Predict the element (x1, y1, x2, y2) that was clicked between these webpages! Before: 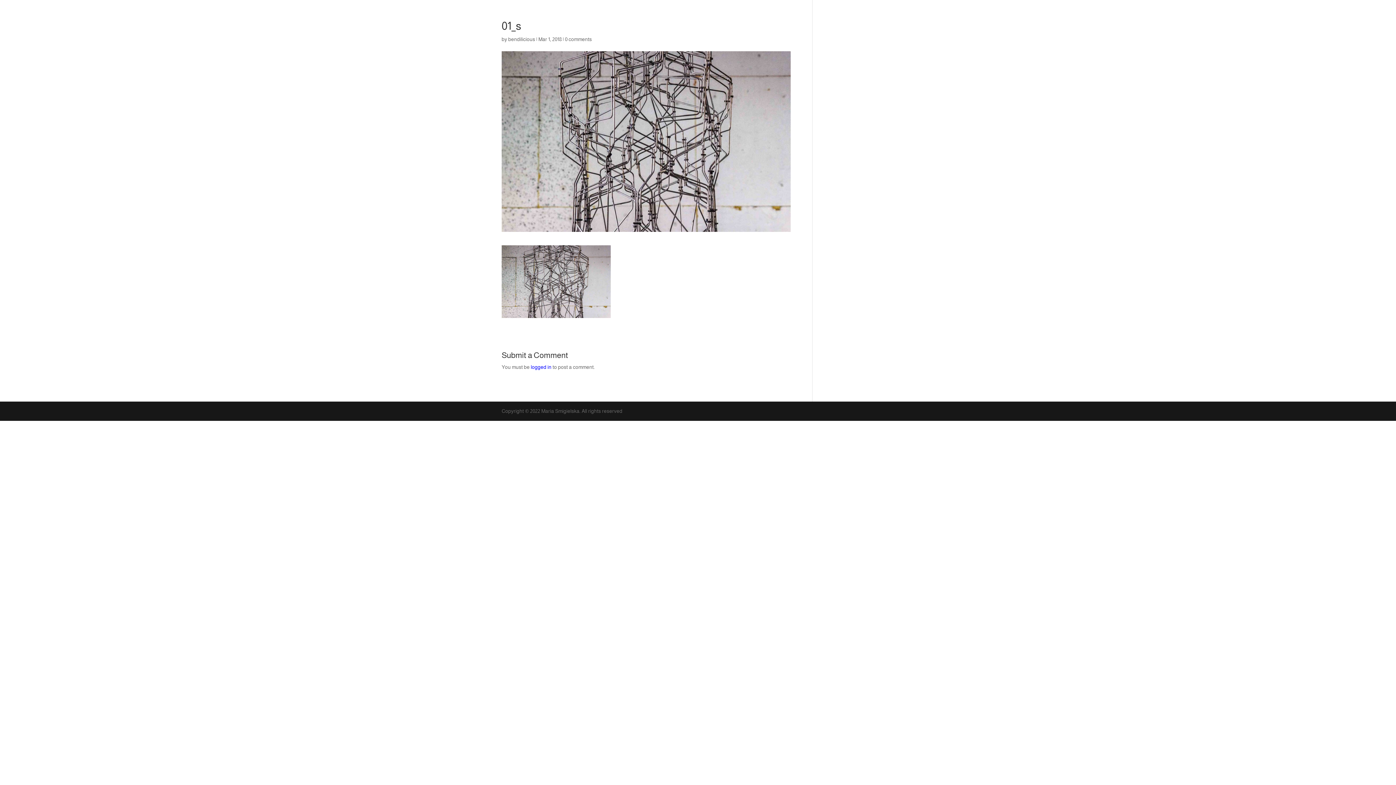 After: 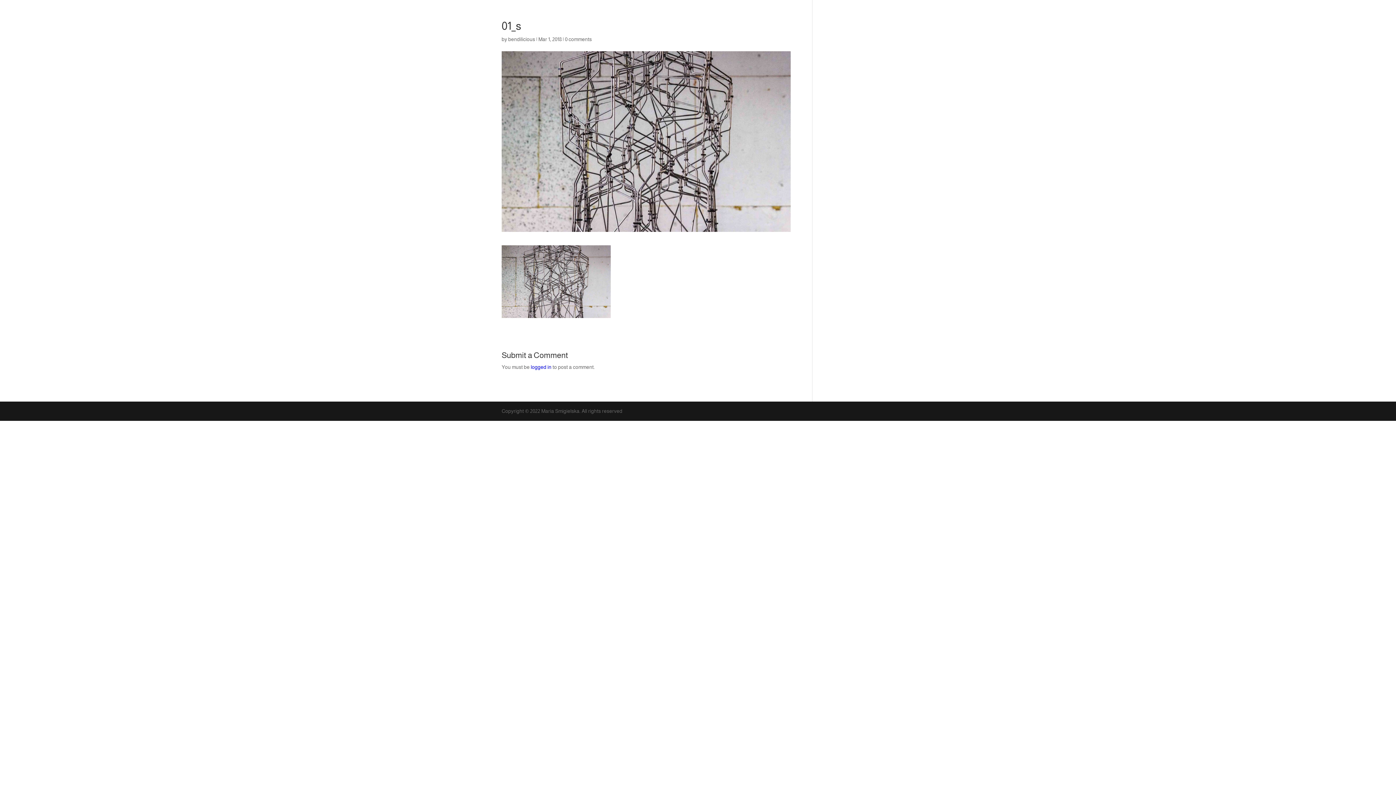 Action: label: 0 comments bbox: (565, 36, 592, 42)